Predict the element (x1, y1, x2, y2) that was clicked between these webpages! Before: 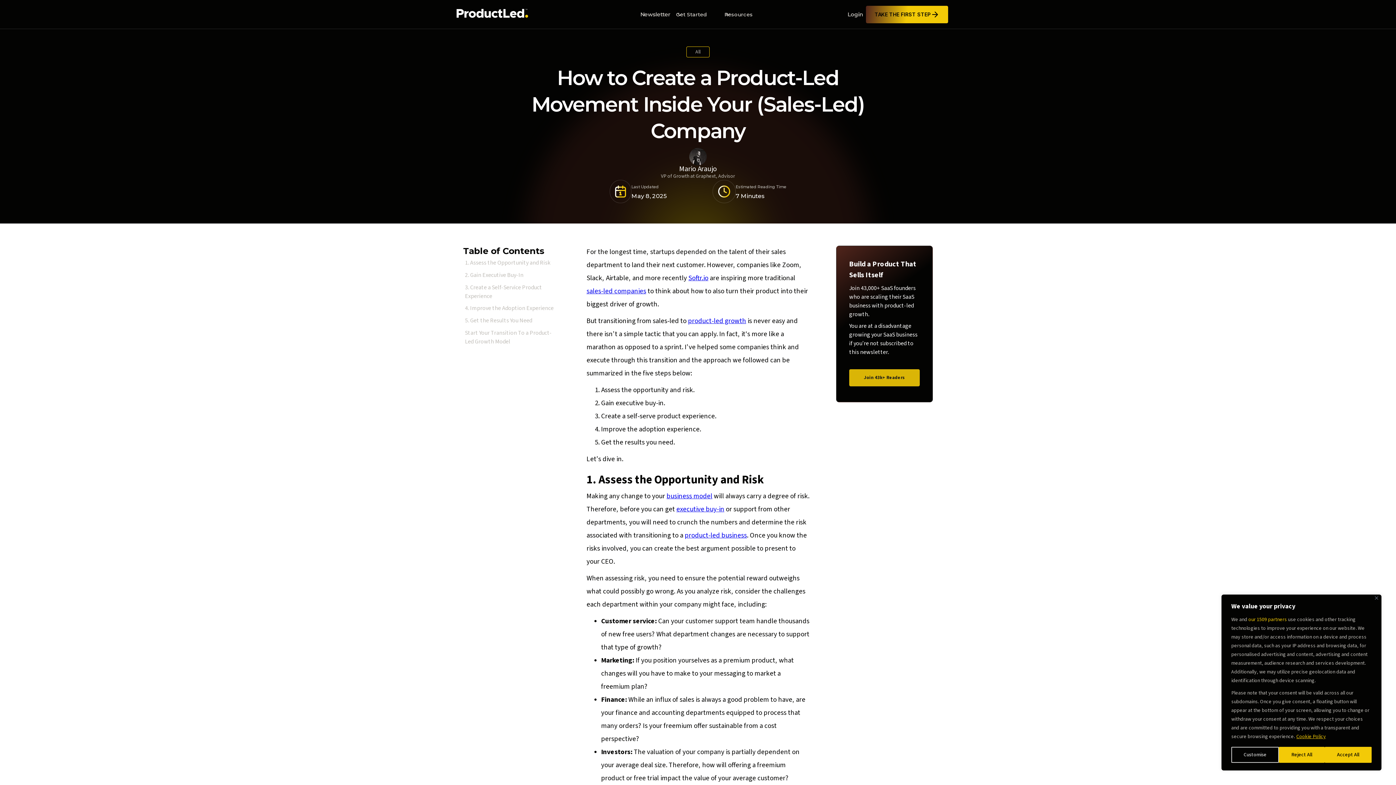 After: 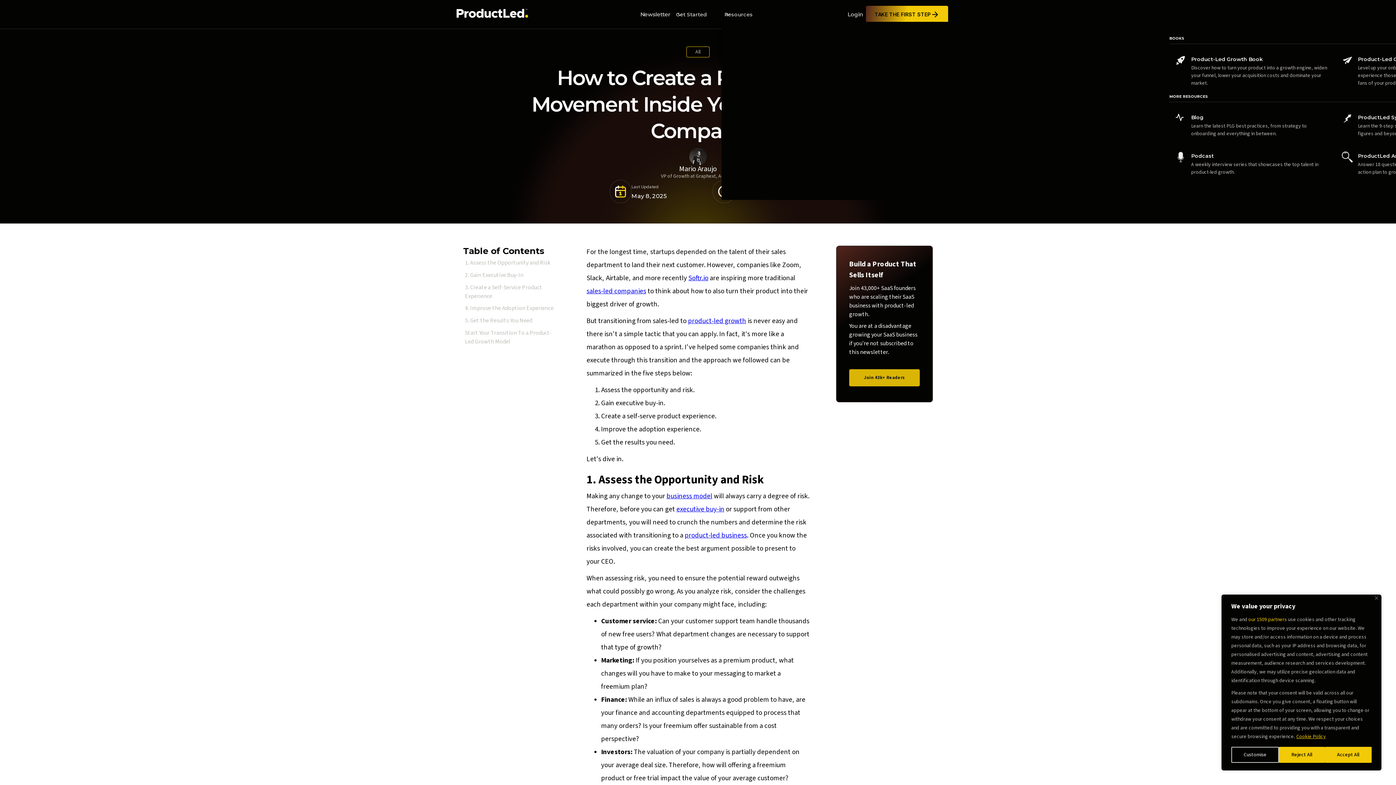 Action: label: Resources bbox: (721, 7, 767, 21)